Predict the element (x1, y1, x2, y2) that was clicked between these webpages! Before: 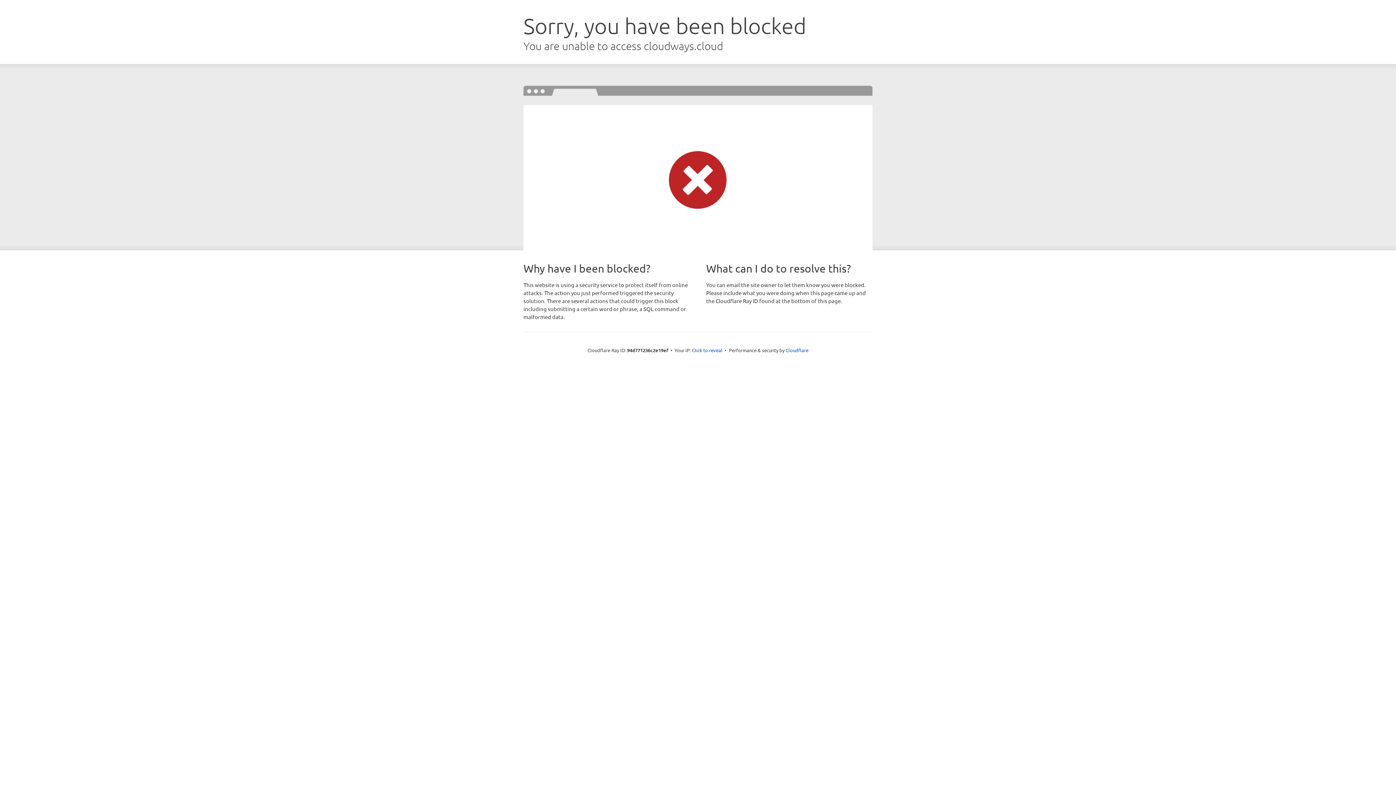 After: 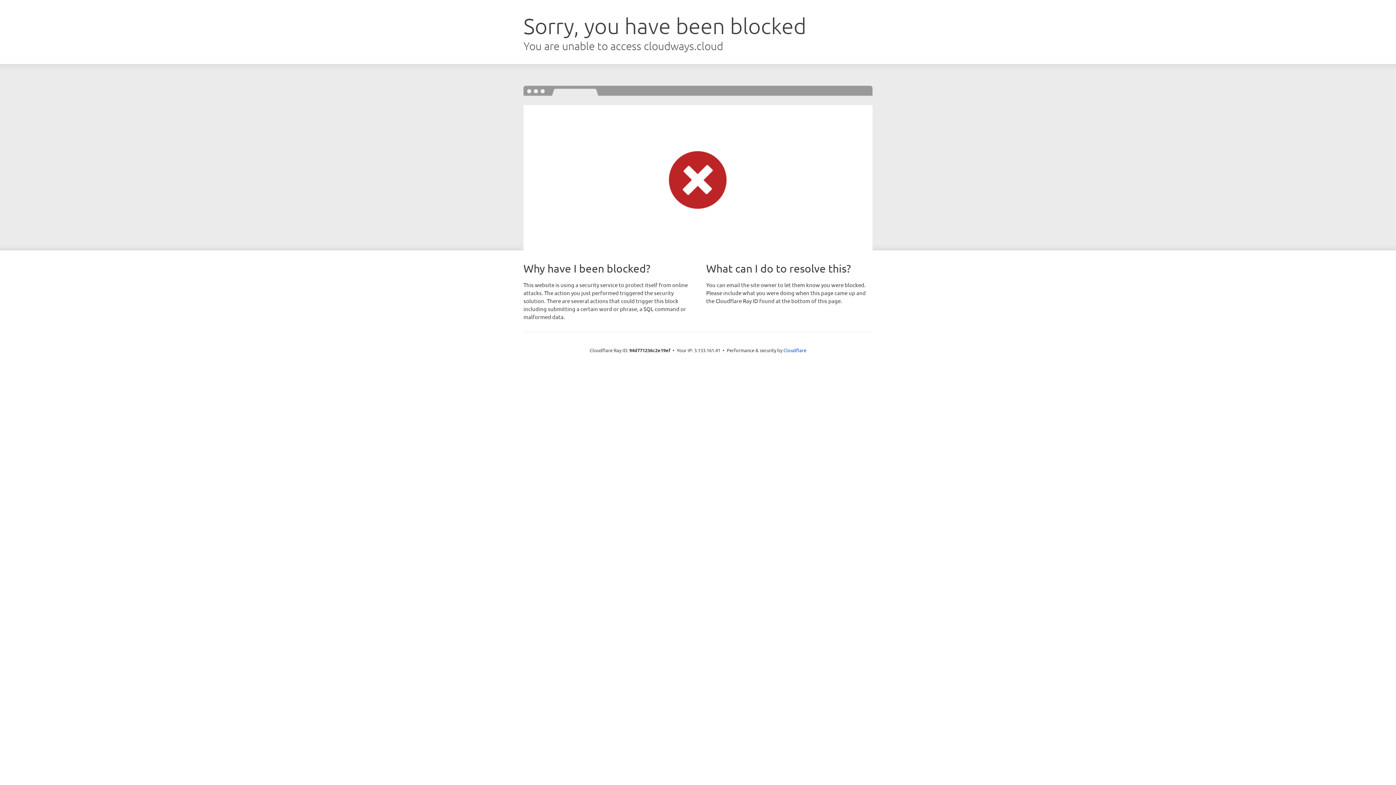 Action: bbox: (692, 346, 722, 353) label: Click to reveal